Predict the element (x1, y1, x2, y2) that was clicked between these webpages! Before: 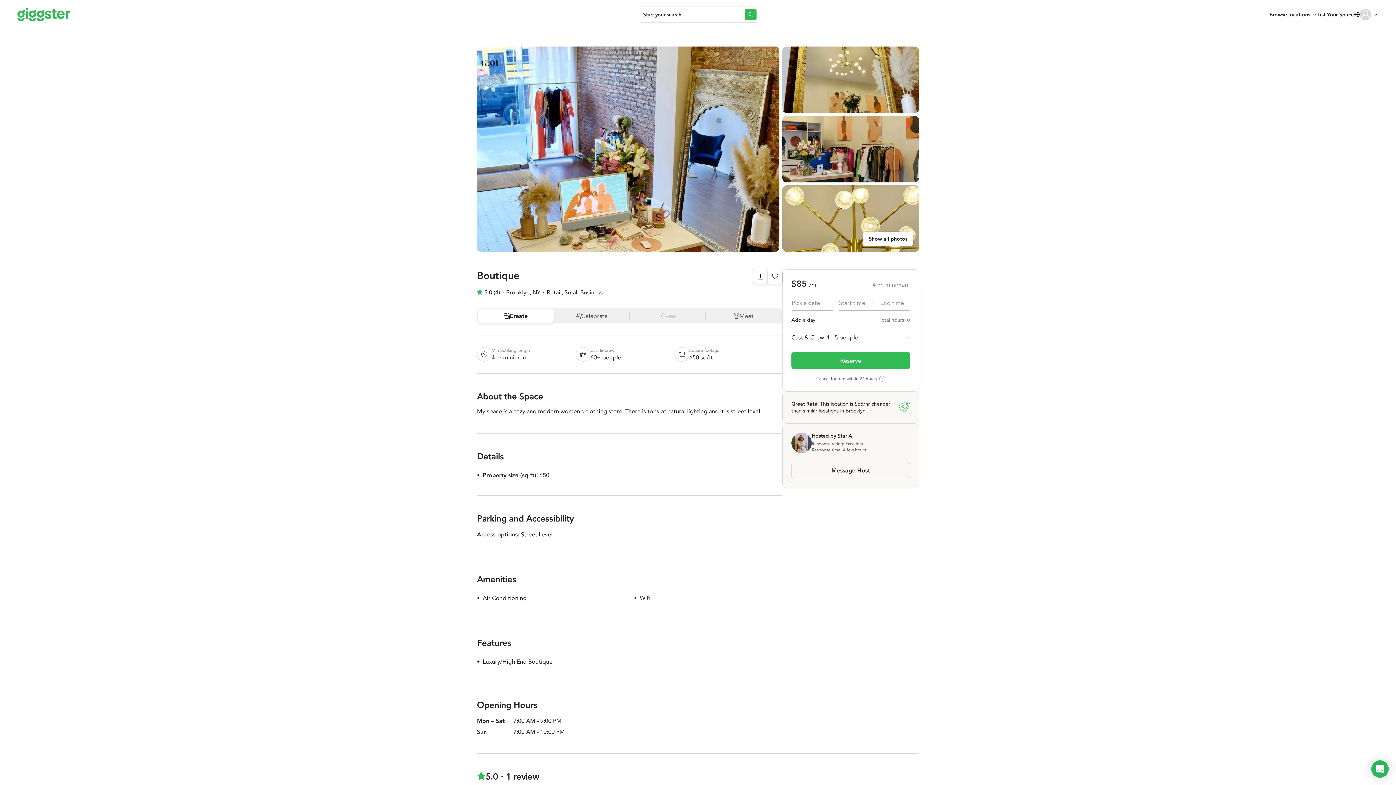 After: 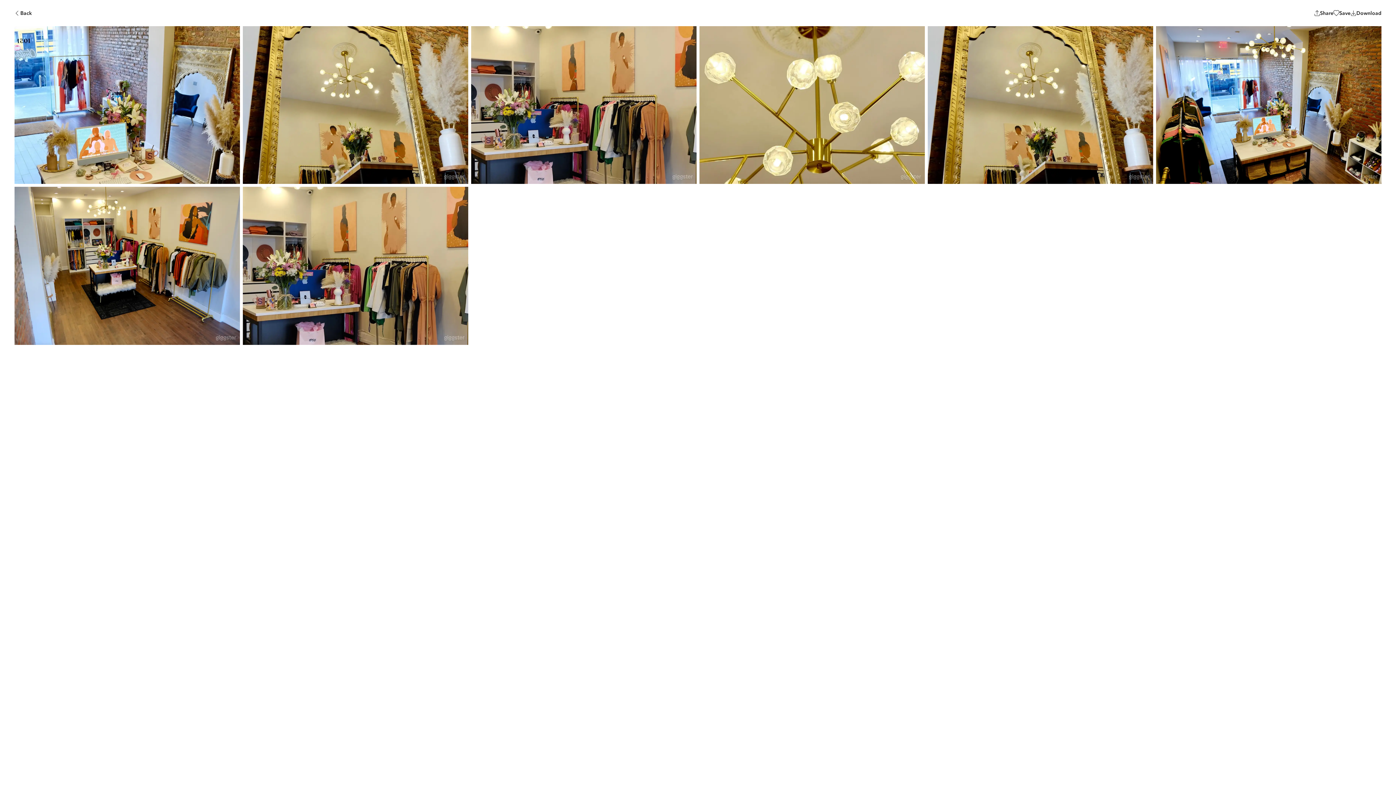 Action: bbox: (782, 46, 919, 113) label: Show gallery